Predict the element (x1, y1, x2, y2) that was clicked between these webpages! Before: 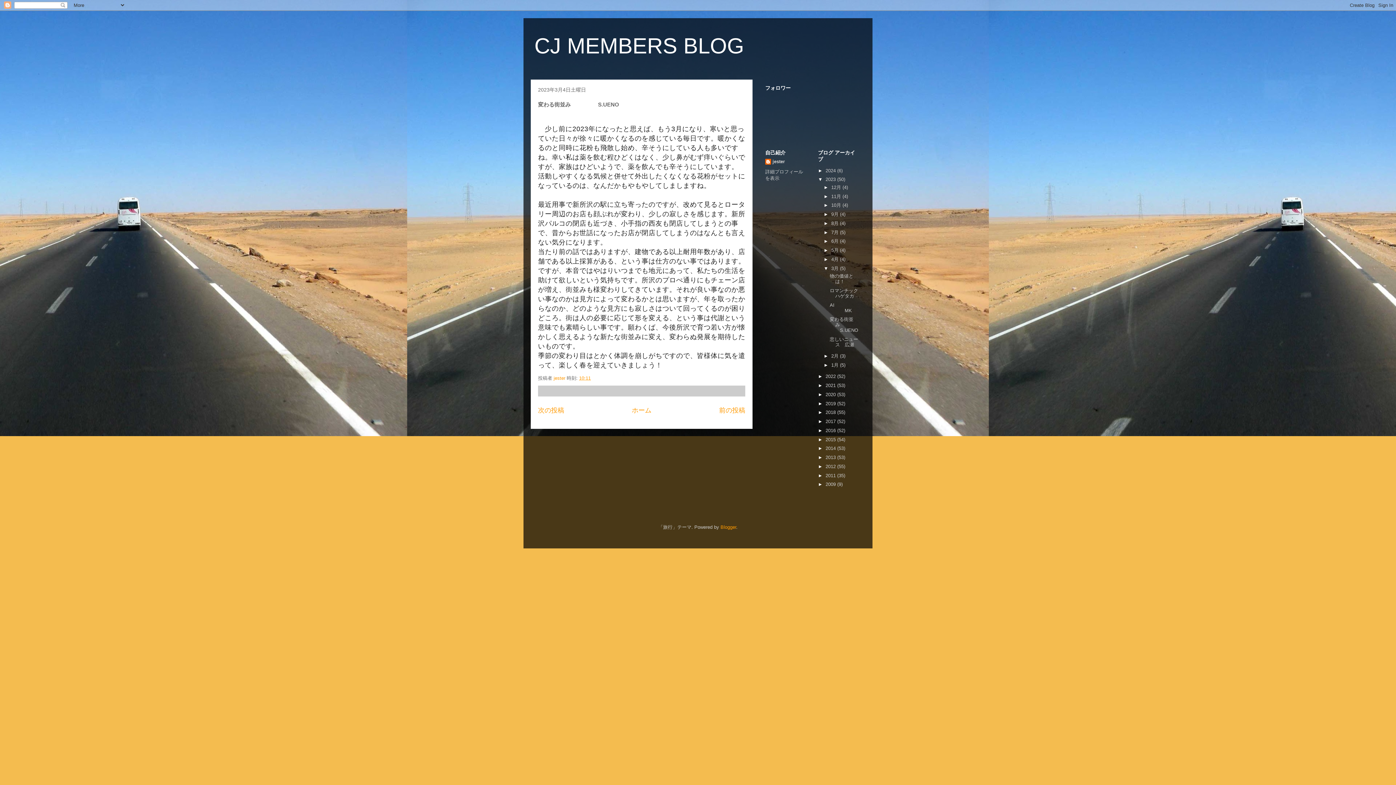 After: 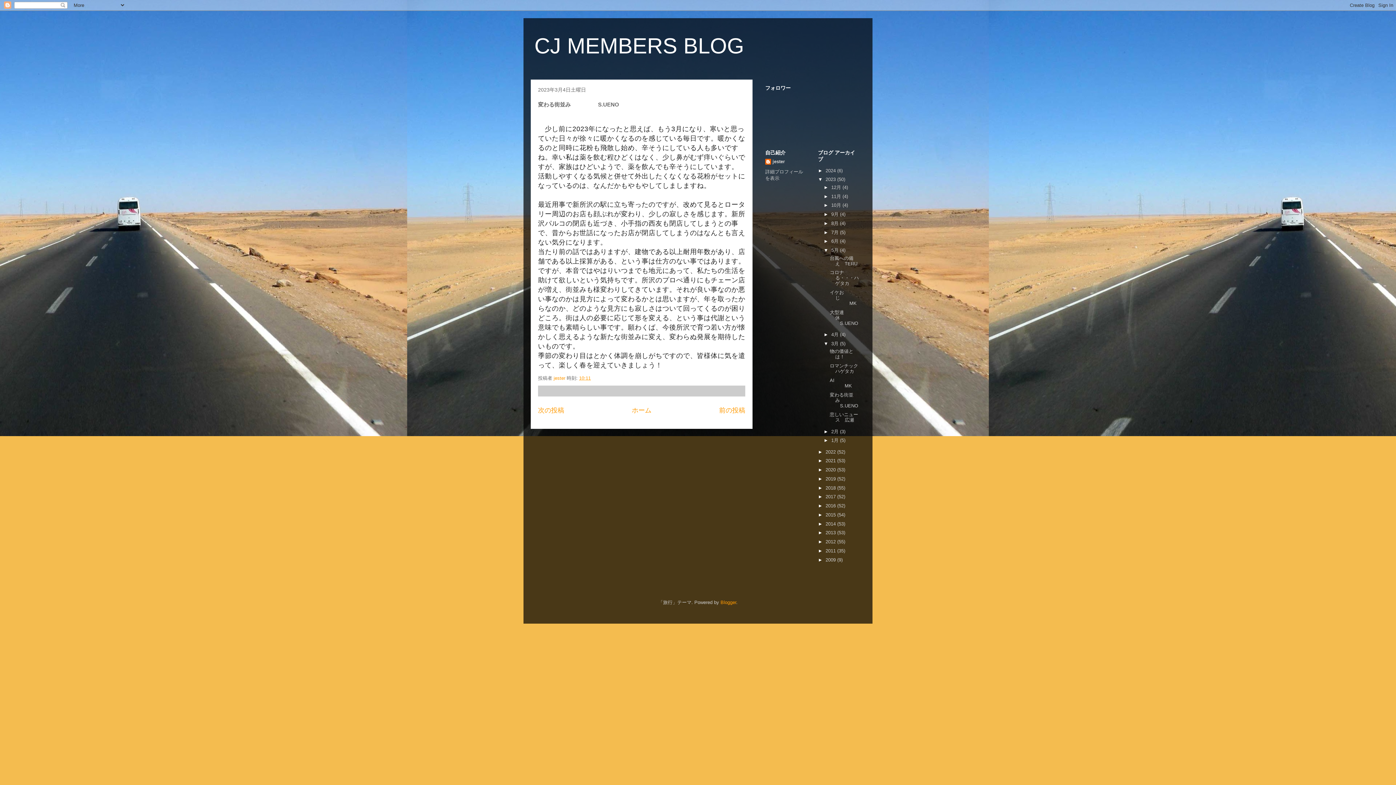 Action: bbox: (823, 247, 831, 253) label: ►  